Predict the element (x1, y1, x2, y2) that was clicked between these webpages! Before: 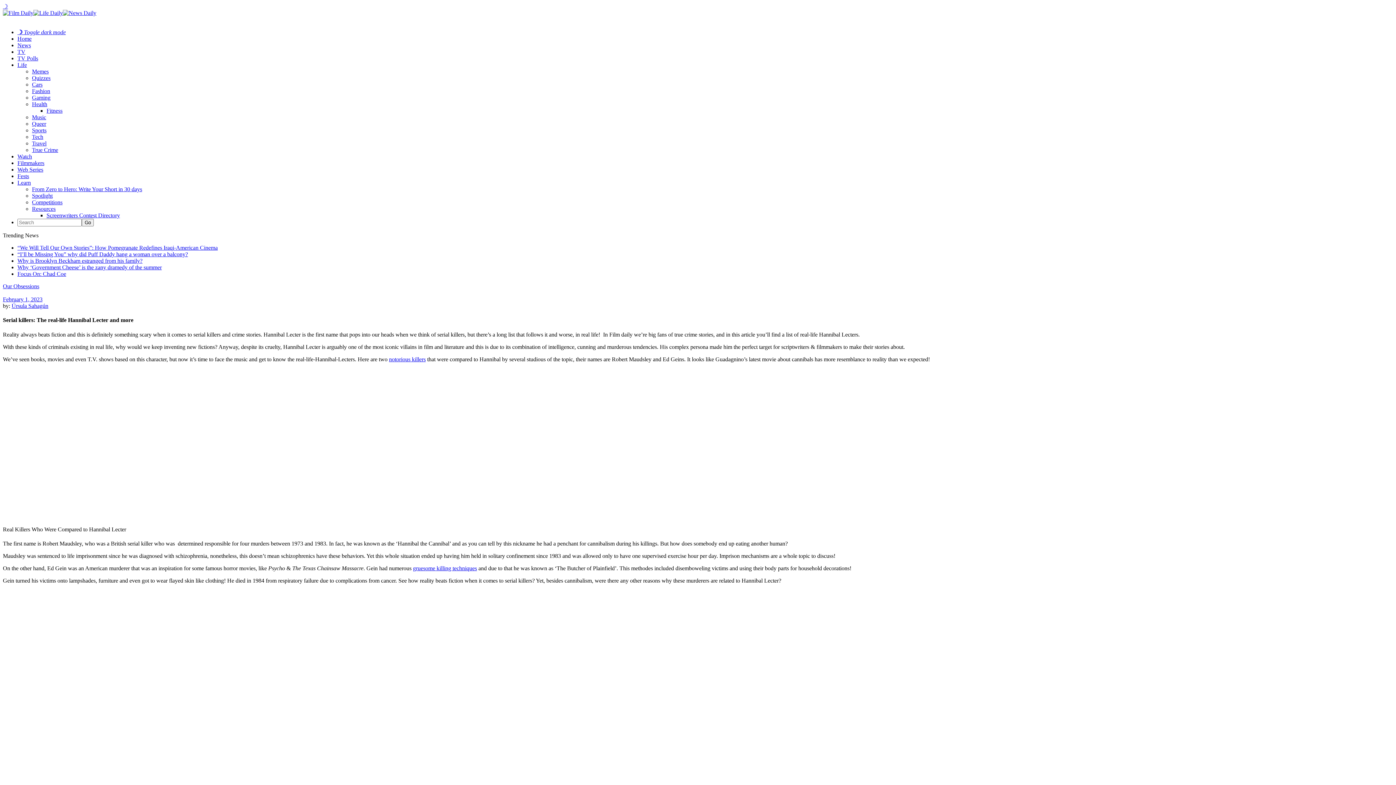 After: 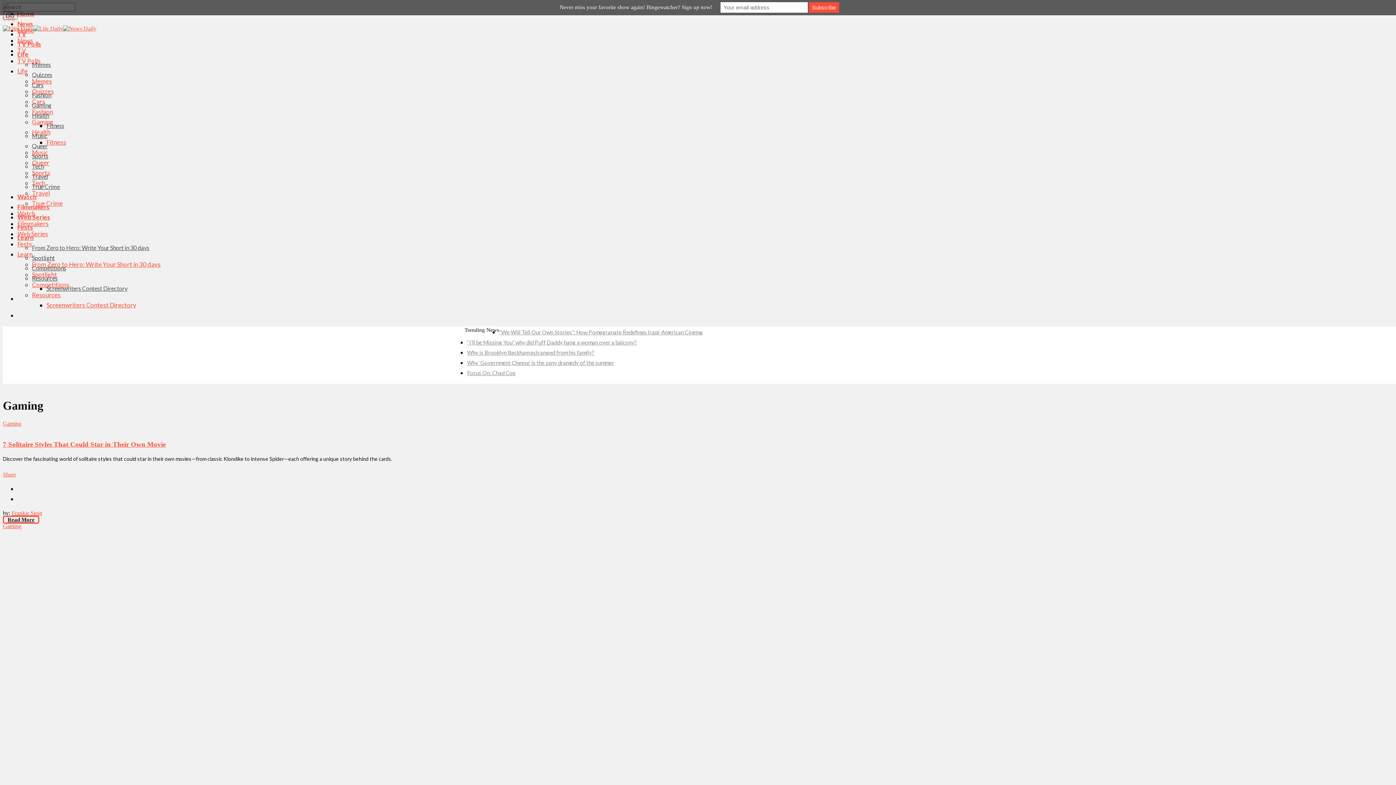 Action: bbox: (32, 94, 50, 100) label: Gaming